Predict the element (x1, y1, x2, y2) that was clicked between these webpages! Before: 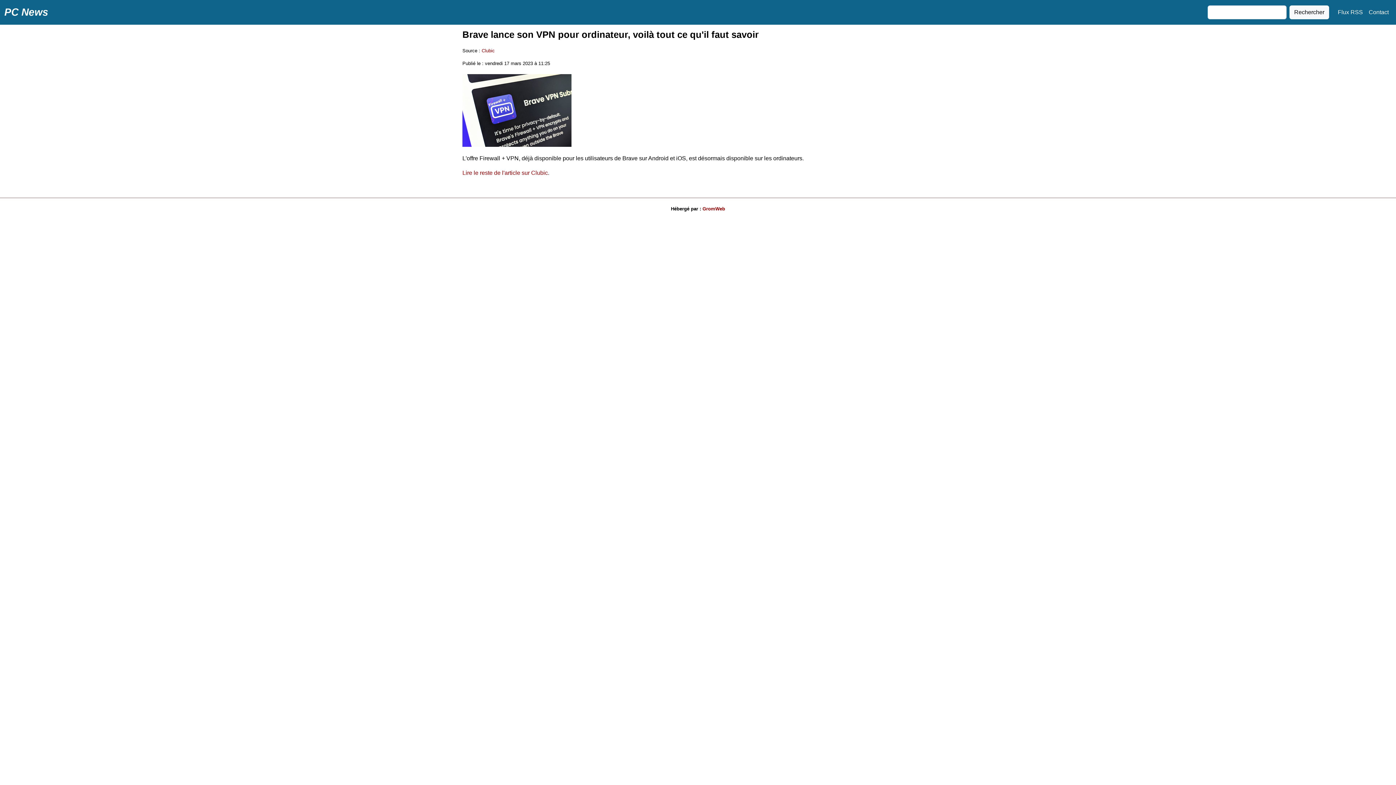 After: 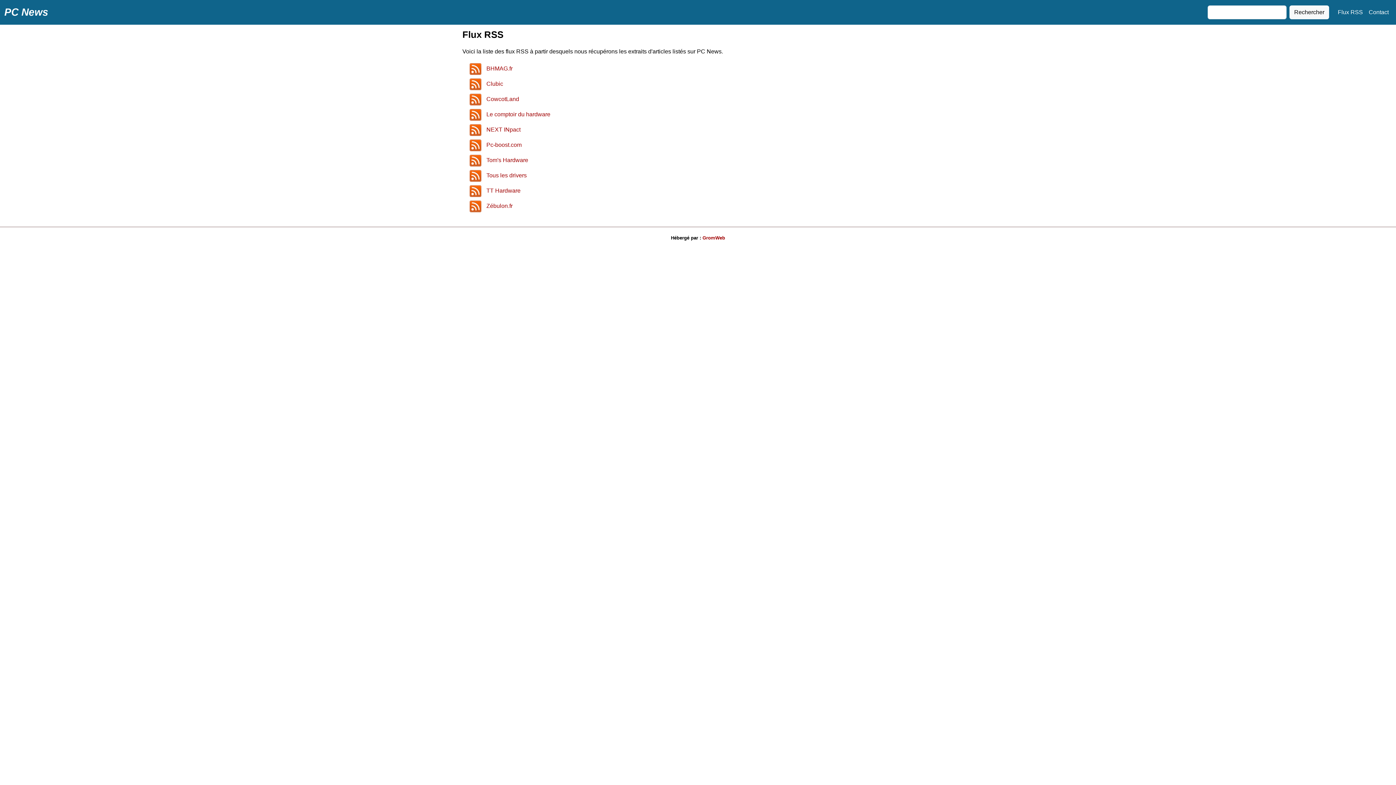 Action: bbox: (1335, 5, 1366, 19) label: Flux RSS